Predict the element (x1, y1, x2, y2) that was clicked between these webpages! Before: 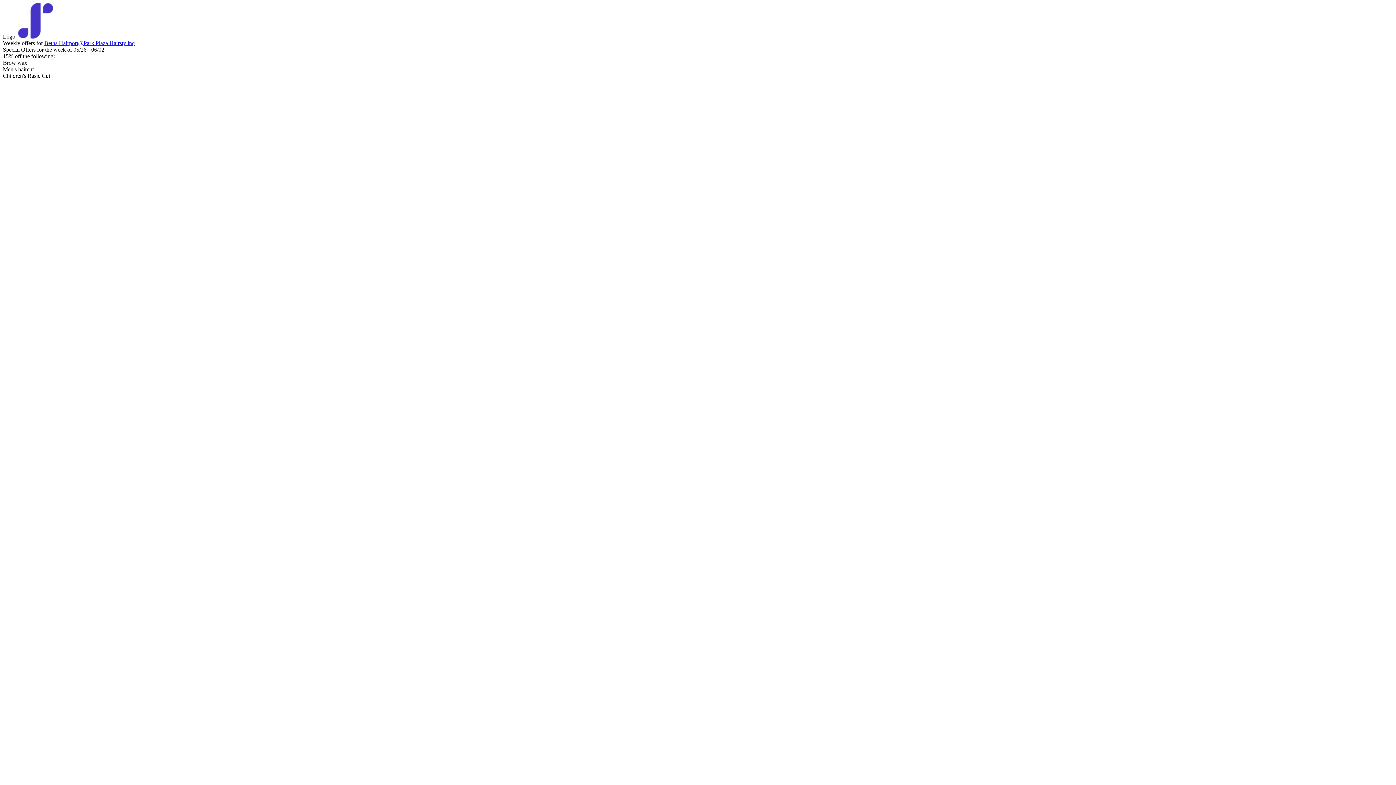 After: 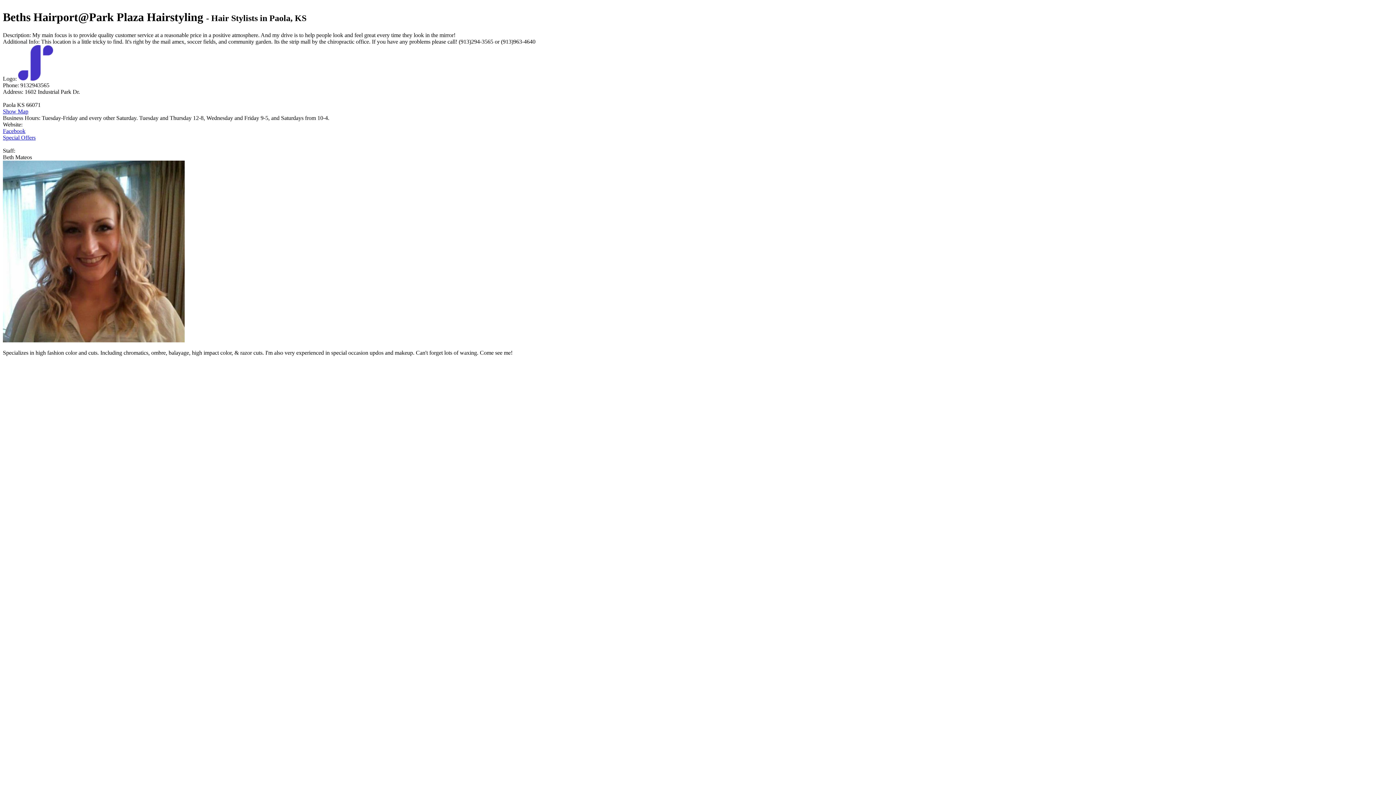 Action: bbox: (44, 40, 134, 46) label: Beths Hairport@Park Plaza Hairstyling